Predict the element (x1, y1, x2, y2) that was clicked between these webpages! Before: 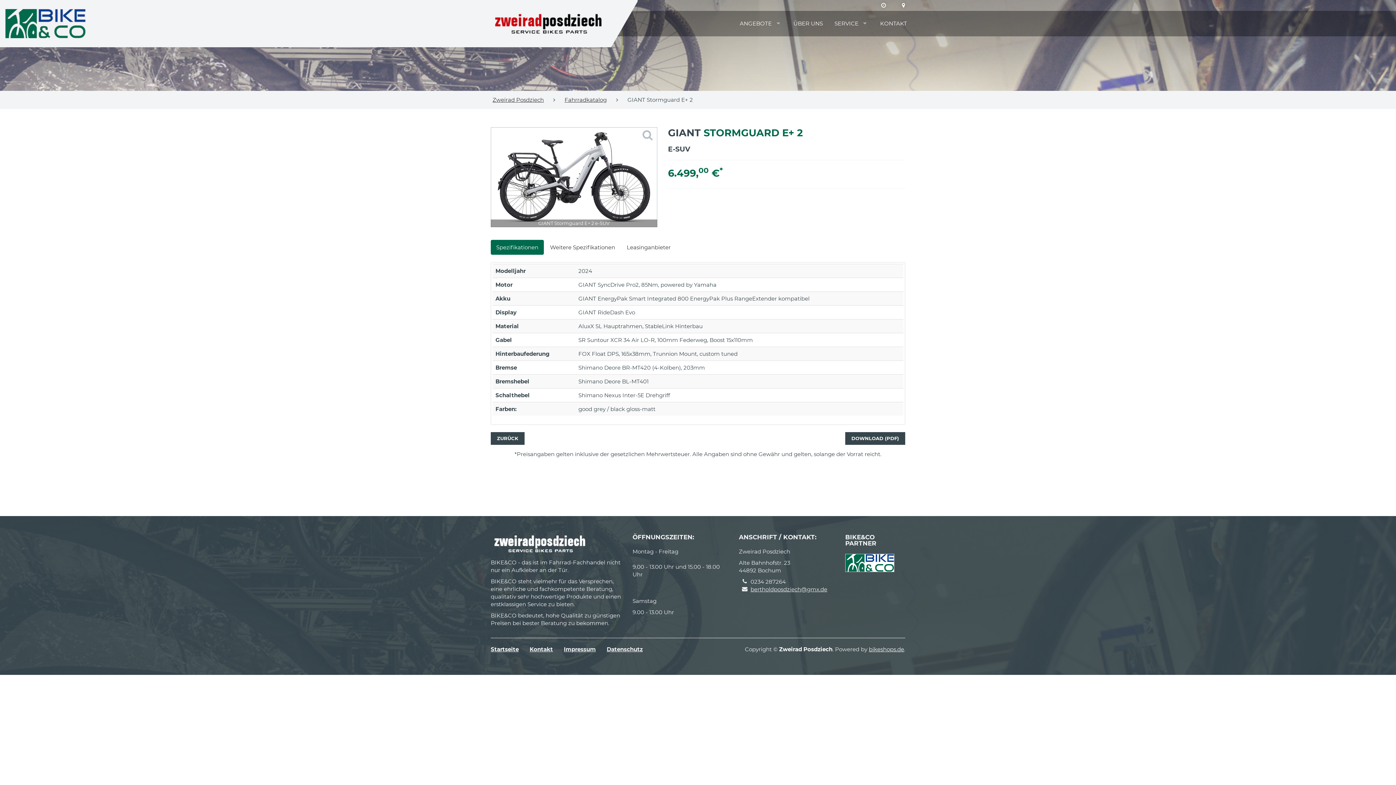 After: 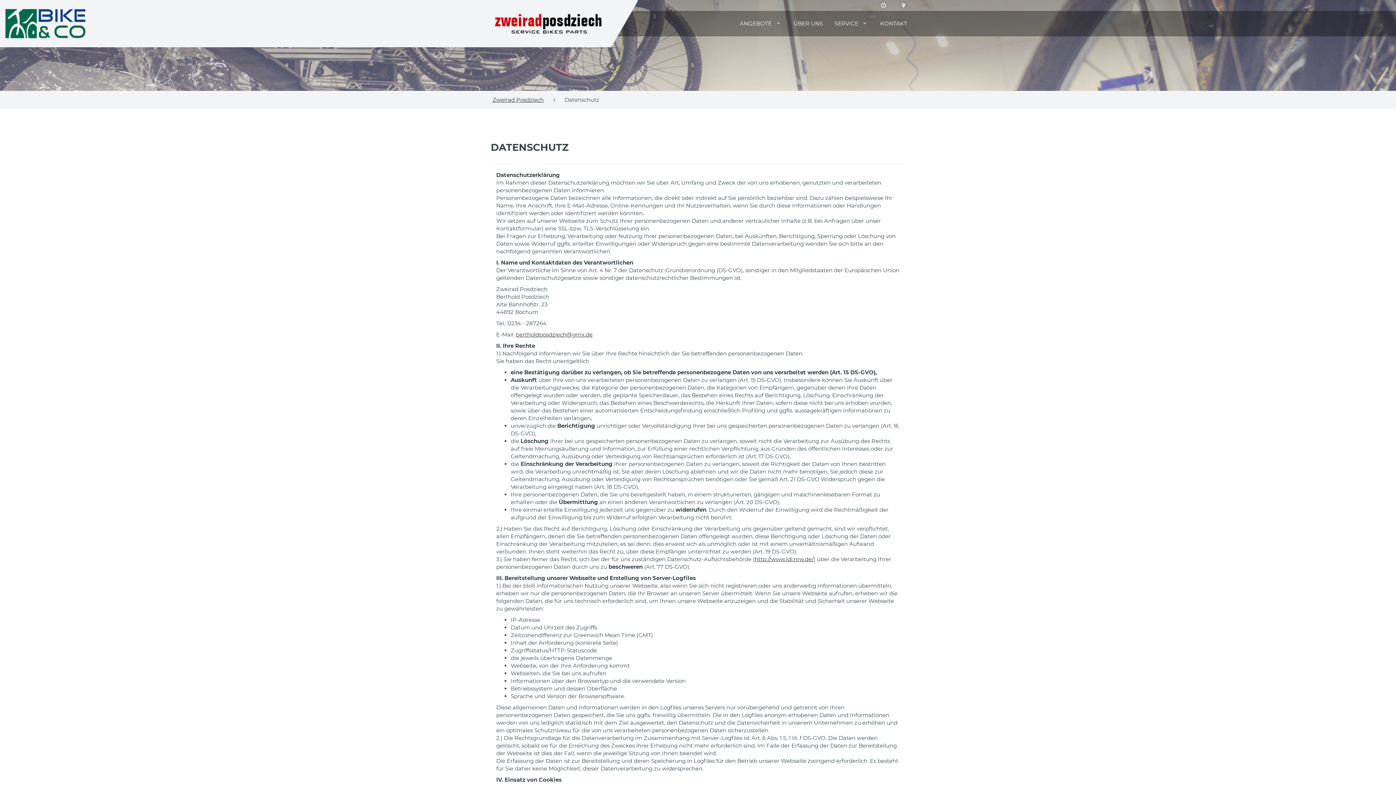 Action: label: Datenschutz bbox: (606, 645, 642, 653)